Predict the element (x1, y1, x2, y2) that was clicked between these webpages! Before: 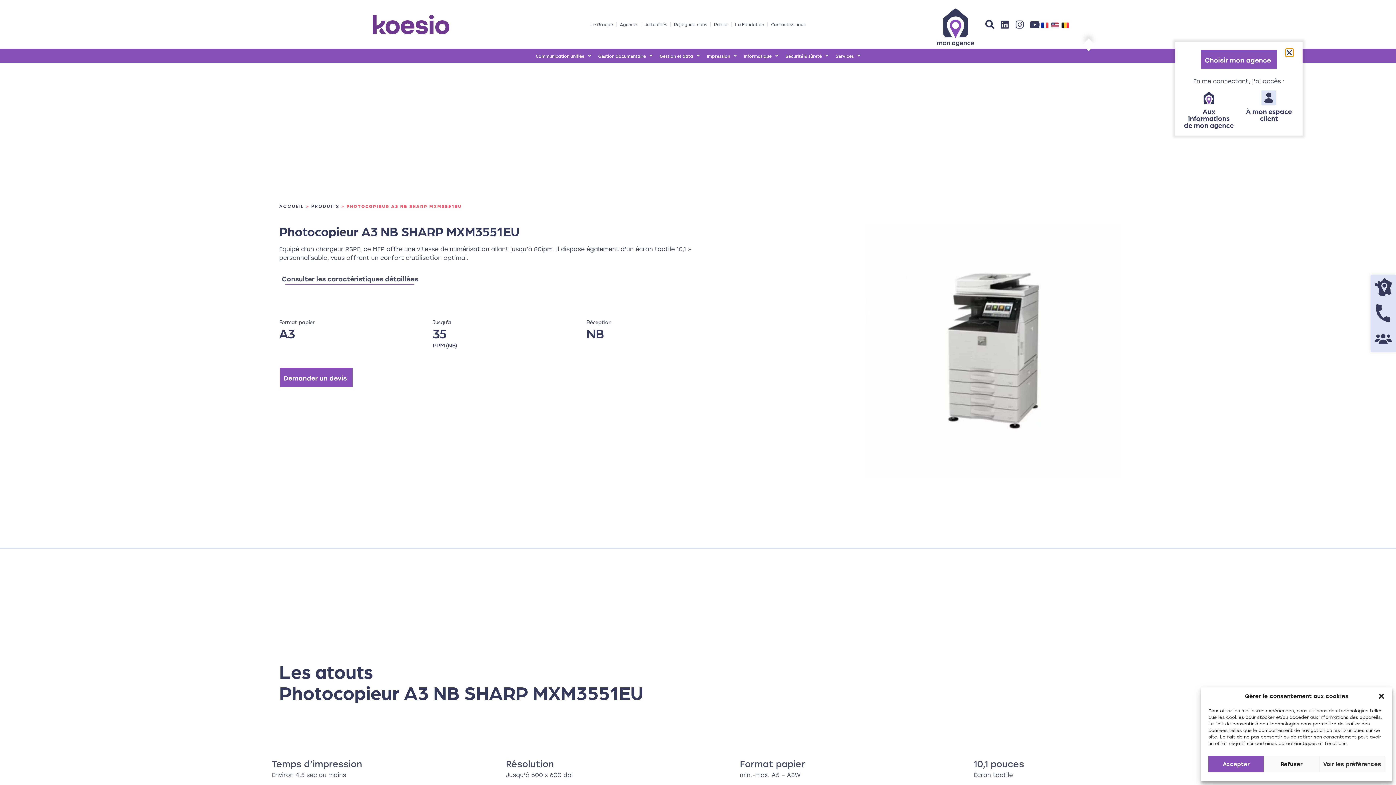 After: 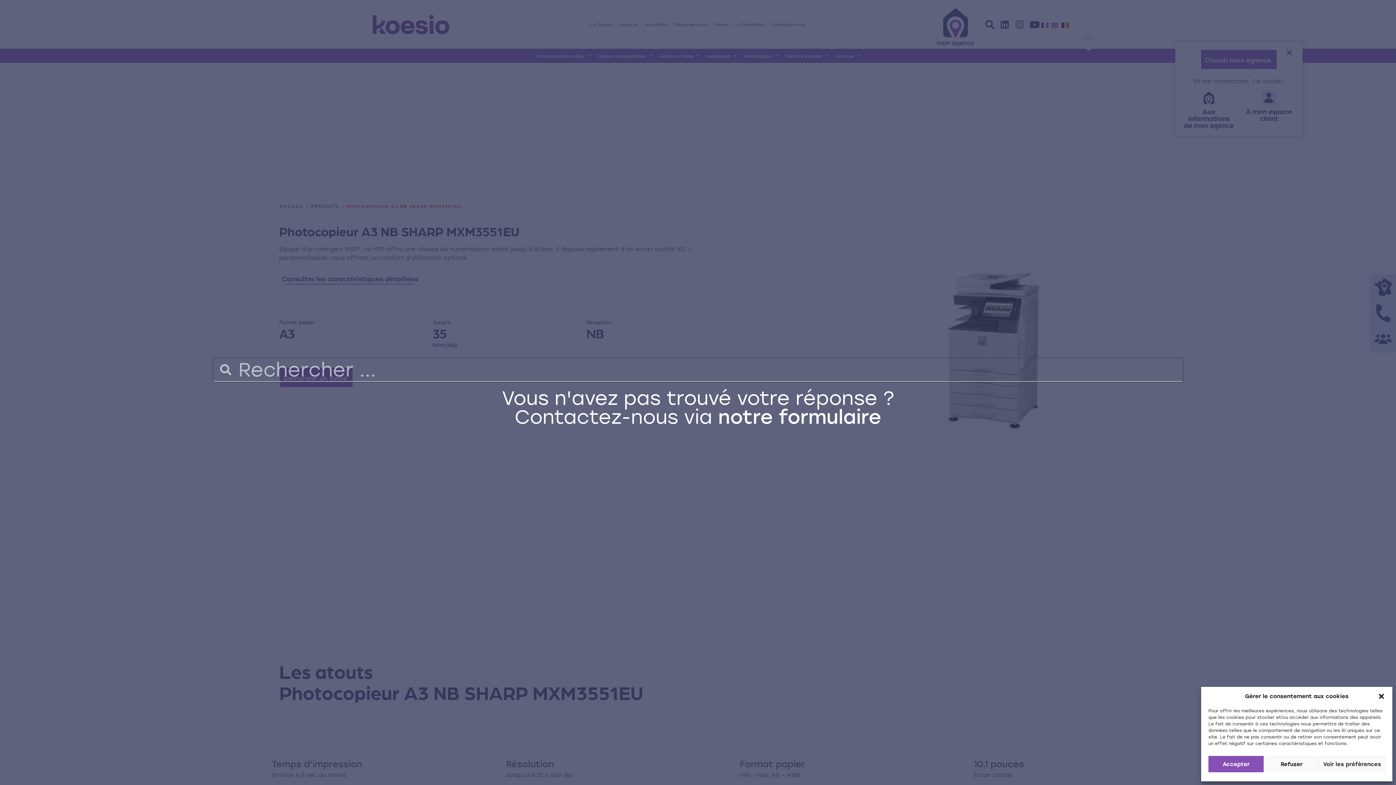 Action: bbox: (985, 20, 994, 29)